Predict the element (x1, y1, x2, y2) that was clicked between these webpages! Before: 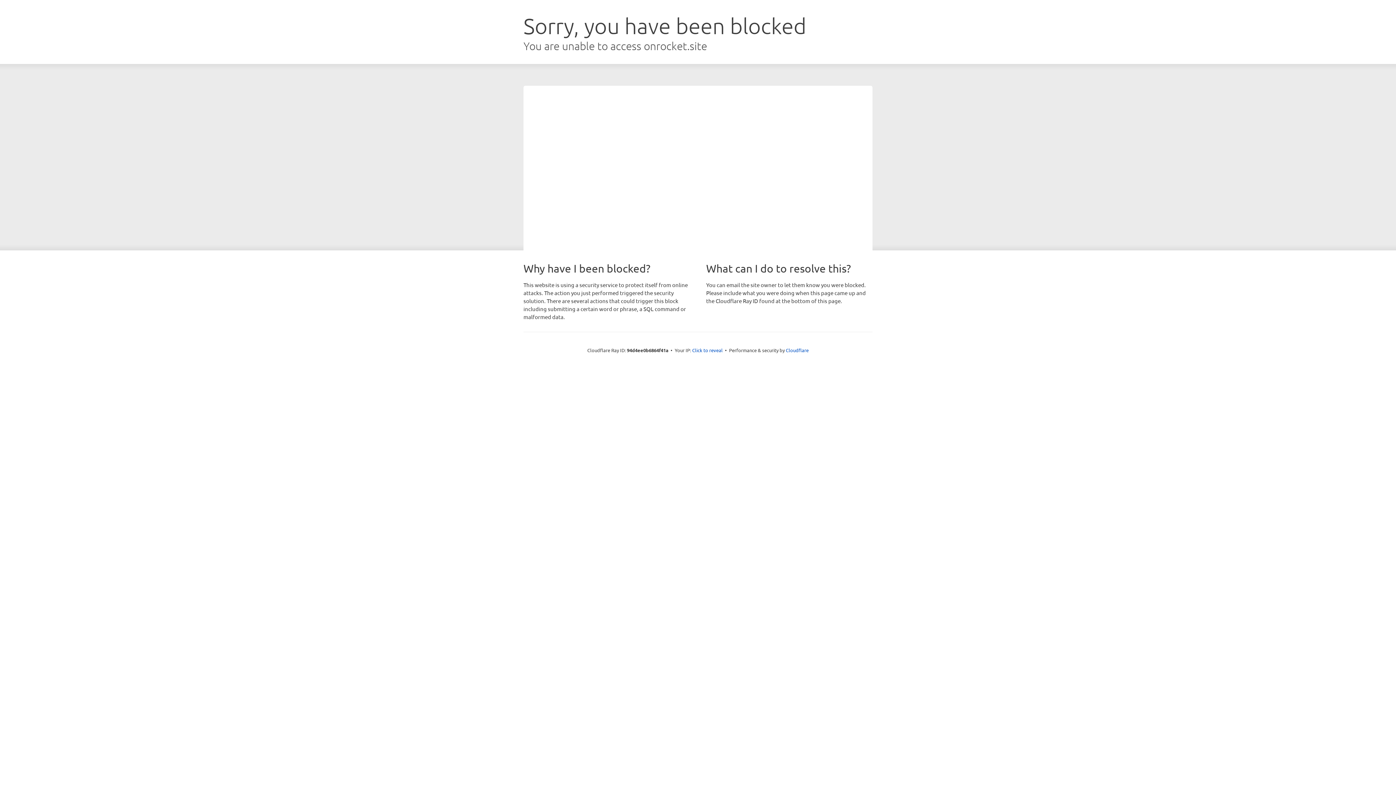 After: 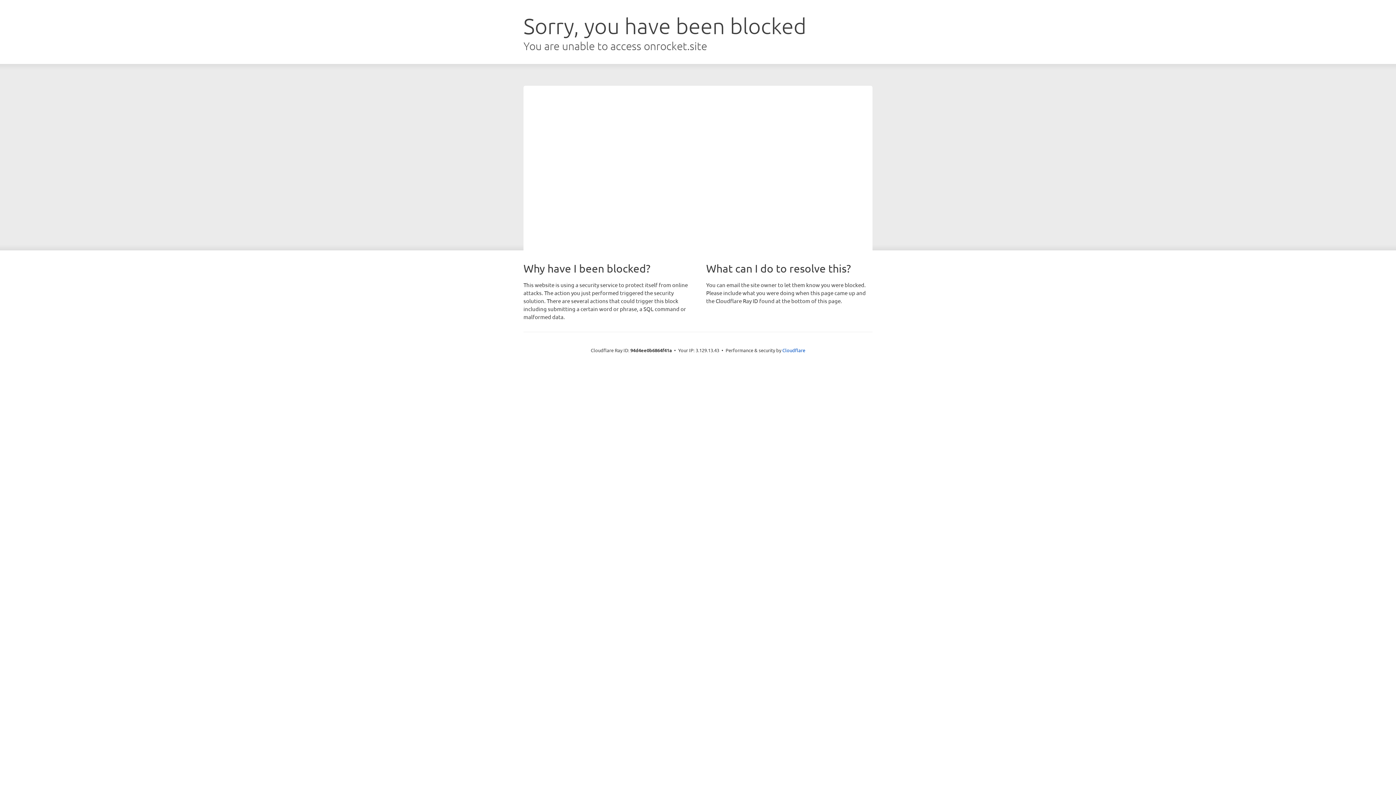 Action: label: Click to reveal bbox: (692, 346, 722, 353)